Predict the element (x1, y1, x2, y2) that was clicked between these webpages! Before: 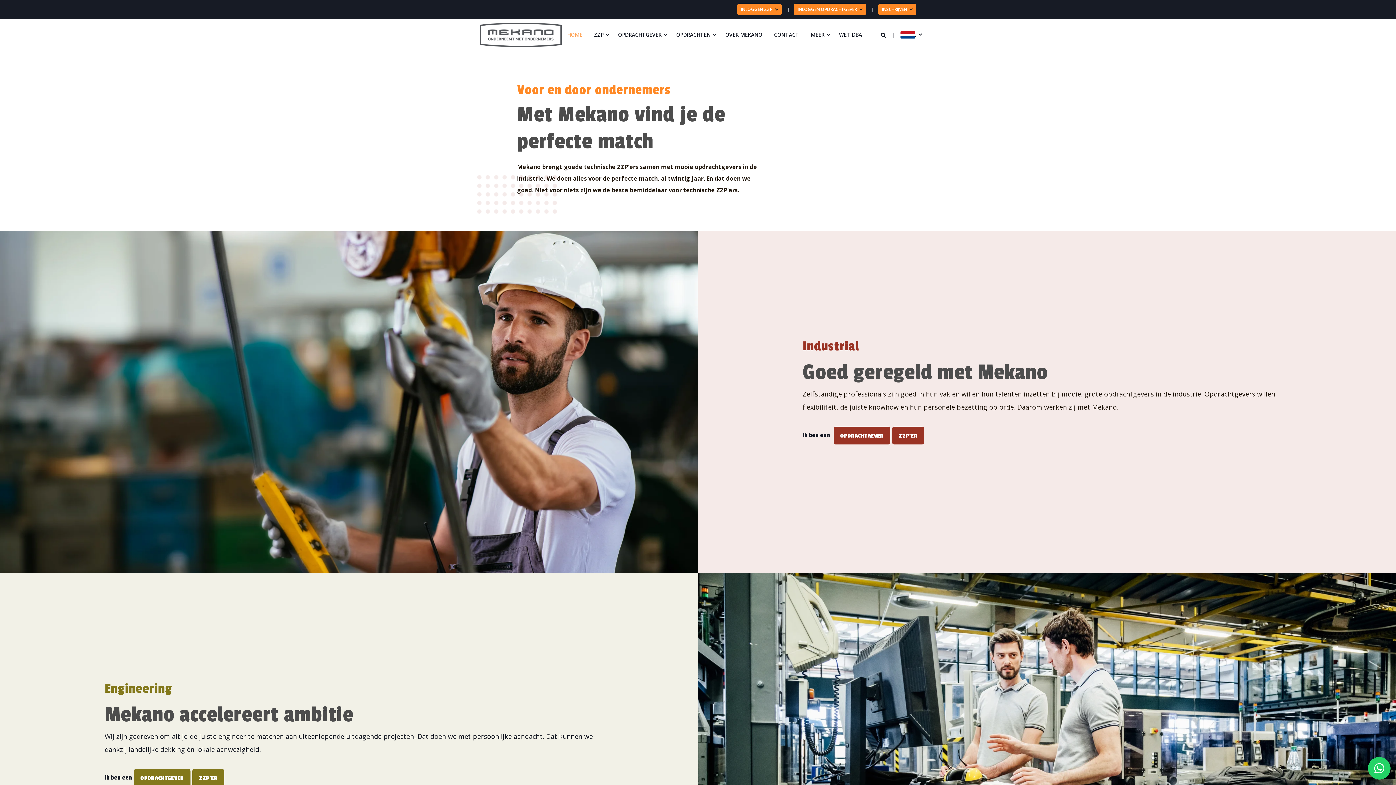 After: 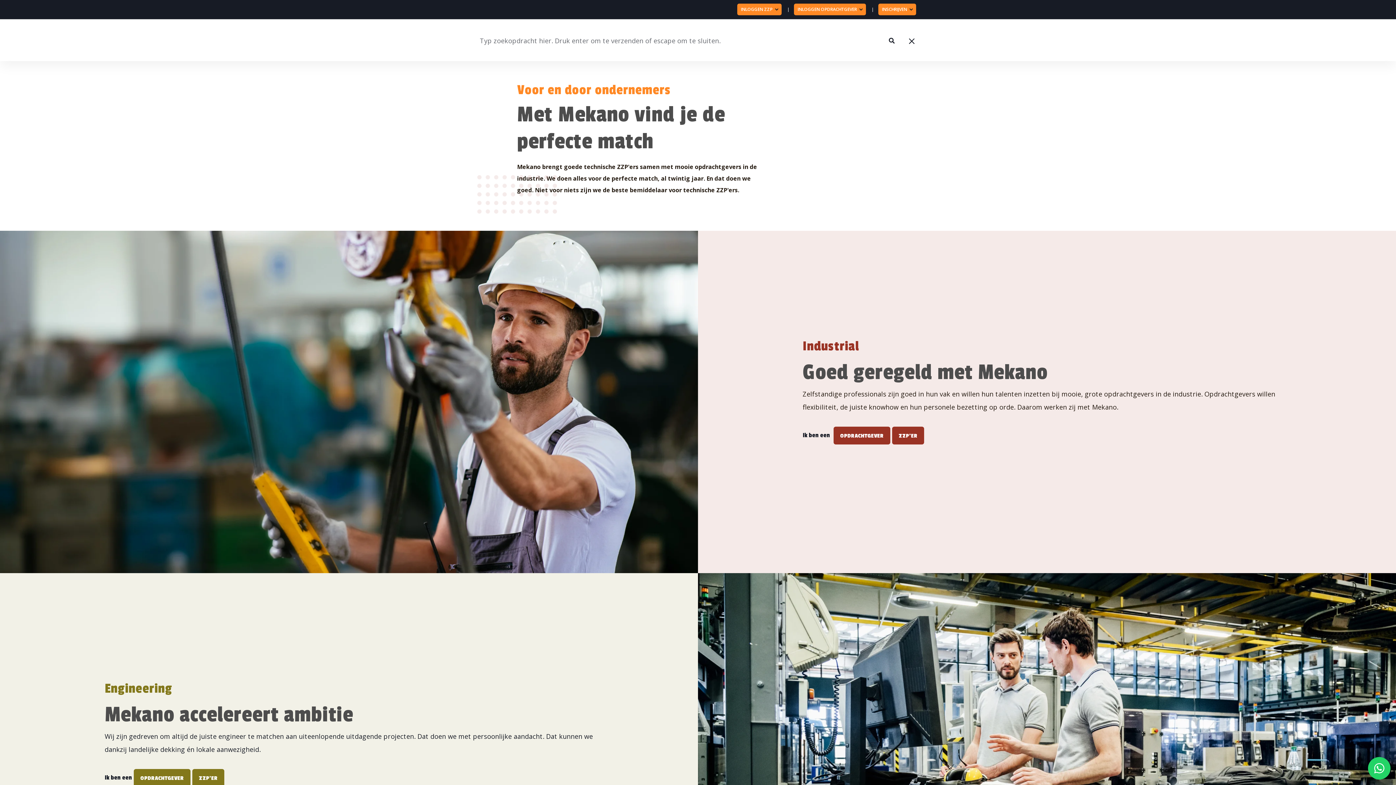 Action: label: Search bbox: (881, 31, 887, 38)